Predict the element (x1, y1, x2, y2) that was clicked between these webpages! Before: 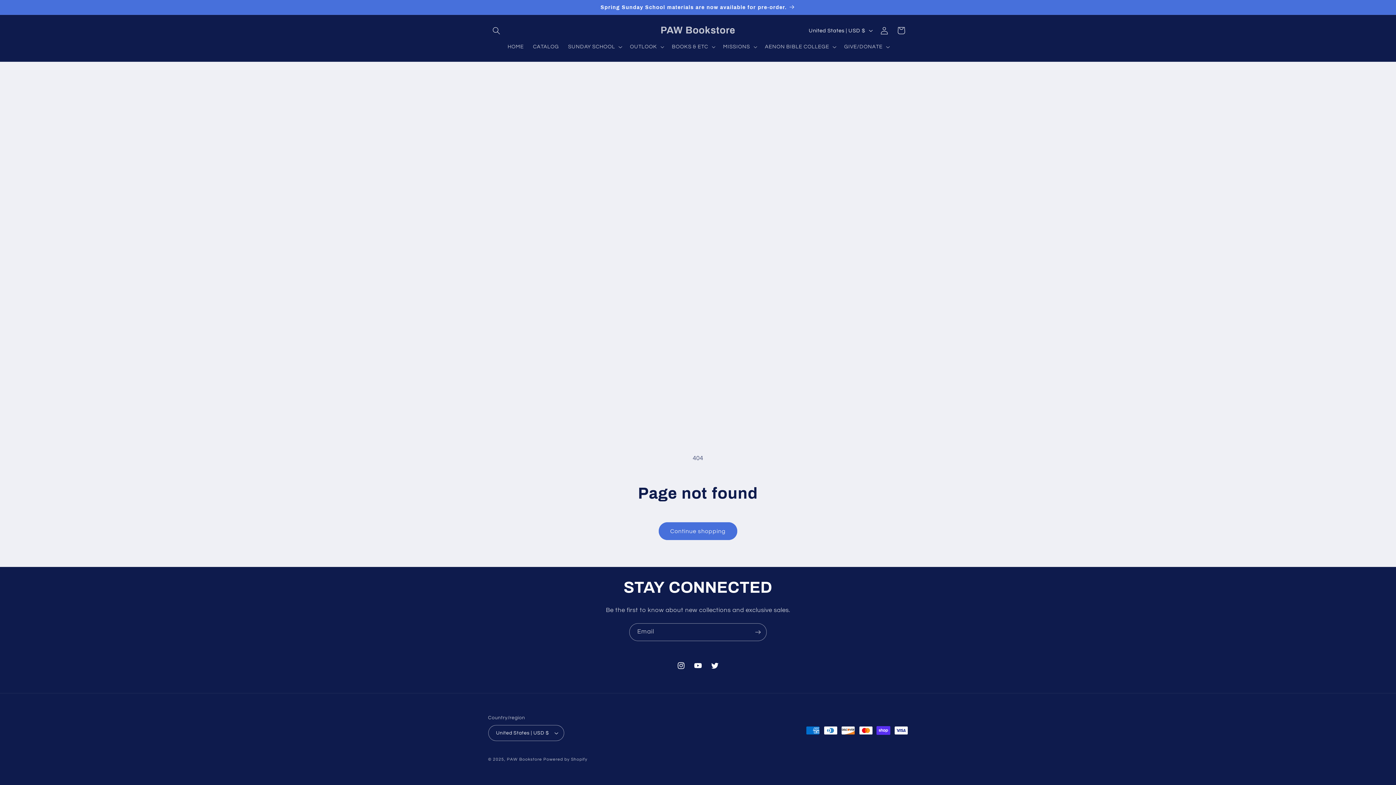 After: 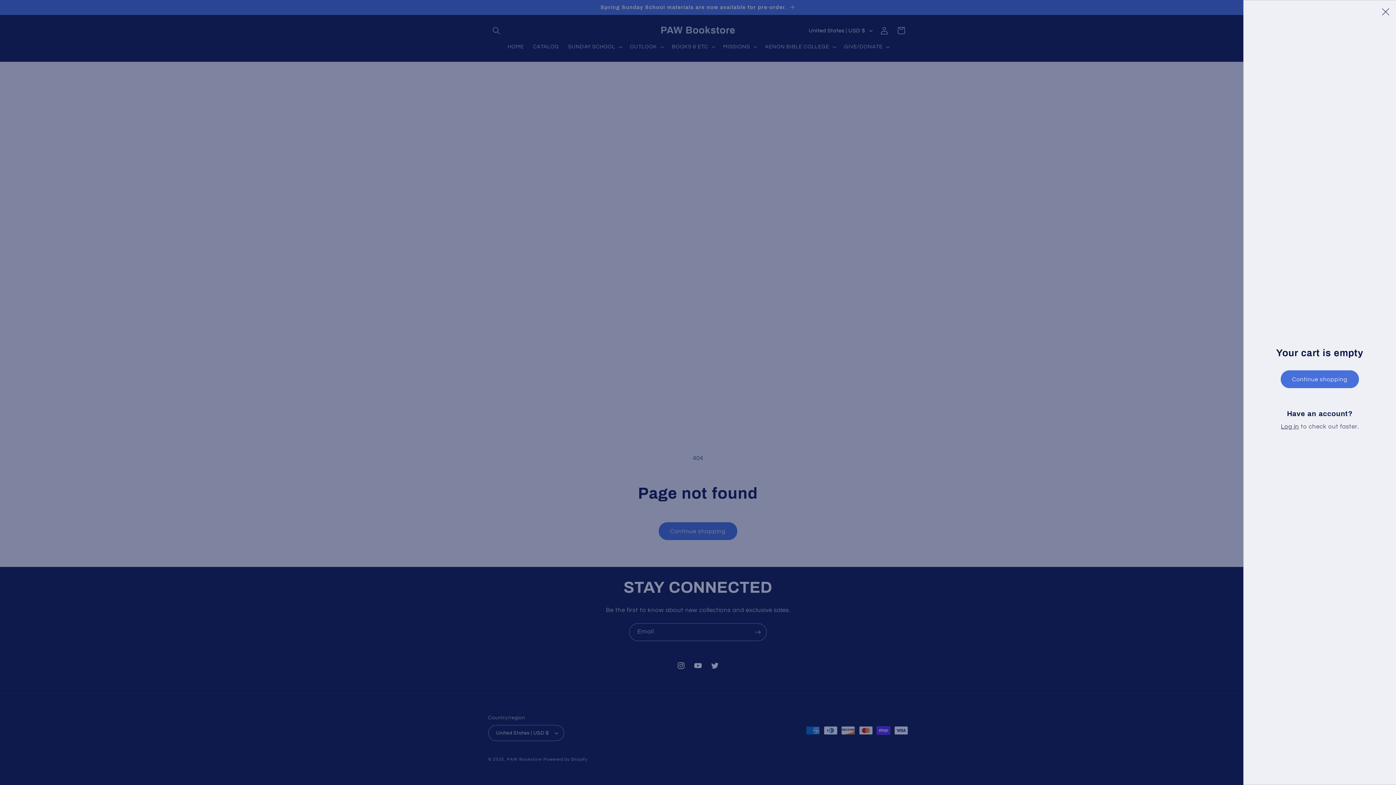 Action: bbox: (892, 22, 909, 38) label: Cart